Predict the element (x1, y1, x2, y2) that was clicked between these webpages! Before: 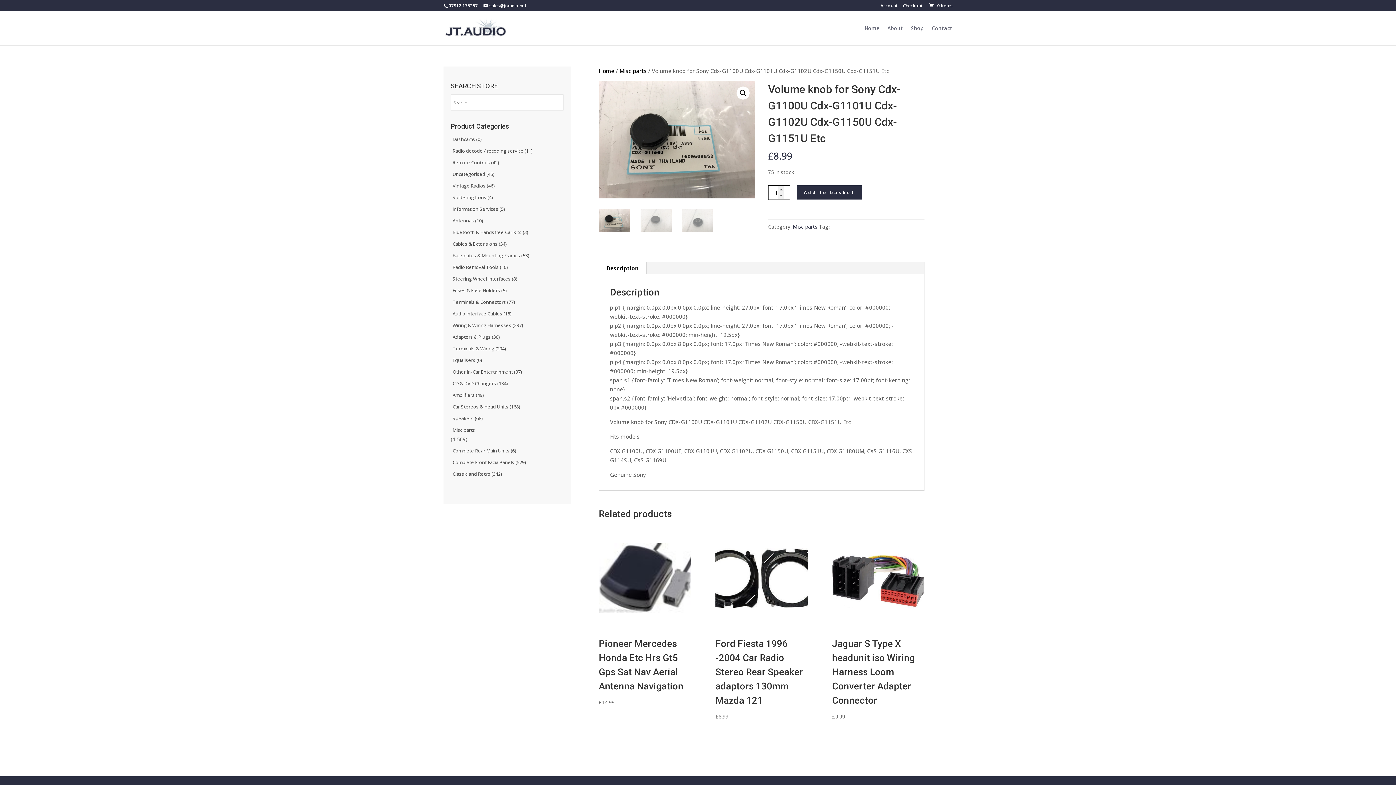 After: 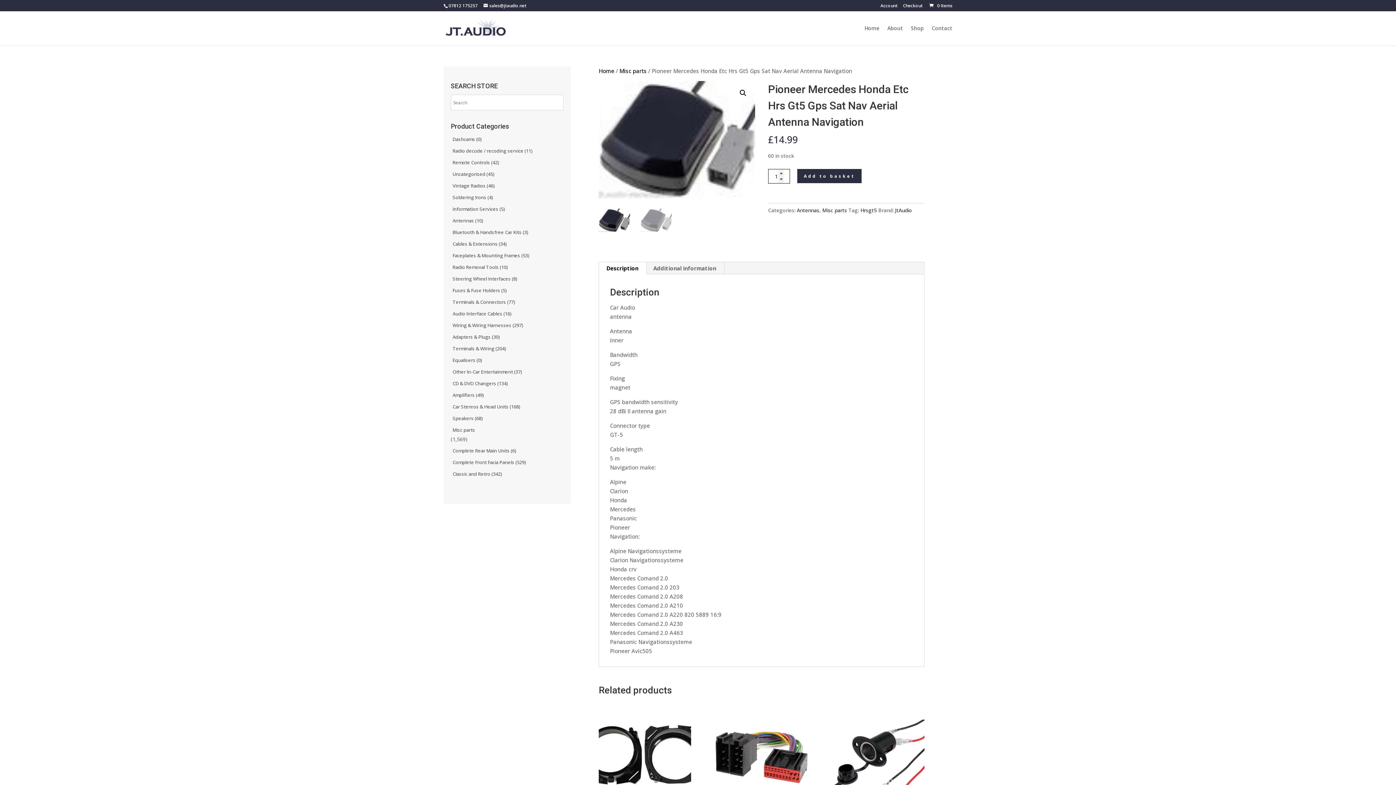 Action: bbox: (598, 527, 691, 707) label: Pioneer Mercedes Honda Etc Hrs Gt5 Gps Sat Nav Aerial Antenna Navigation
£14.99